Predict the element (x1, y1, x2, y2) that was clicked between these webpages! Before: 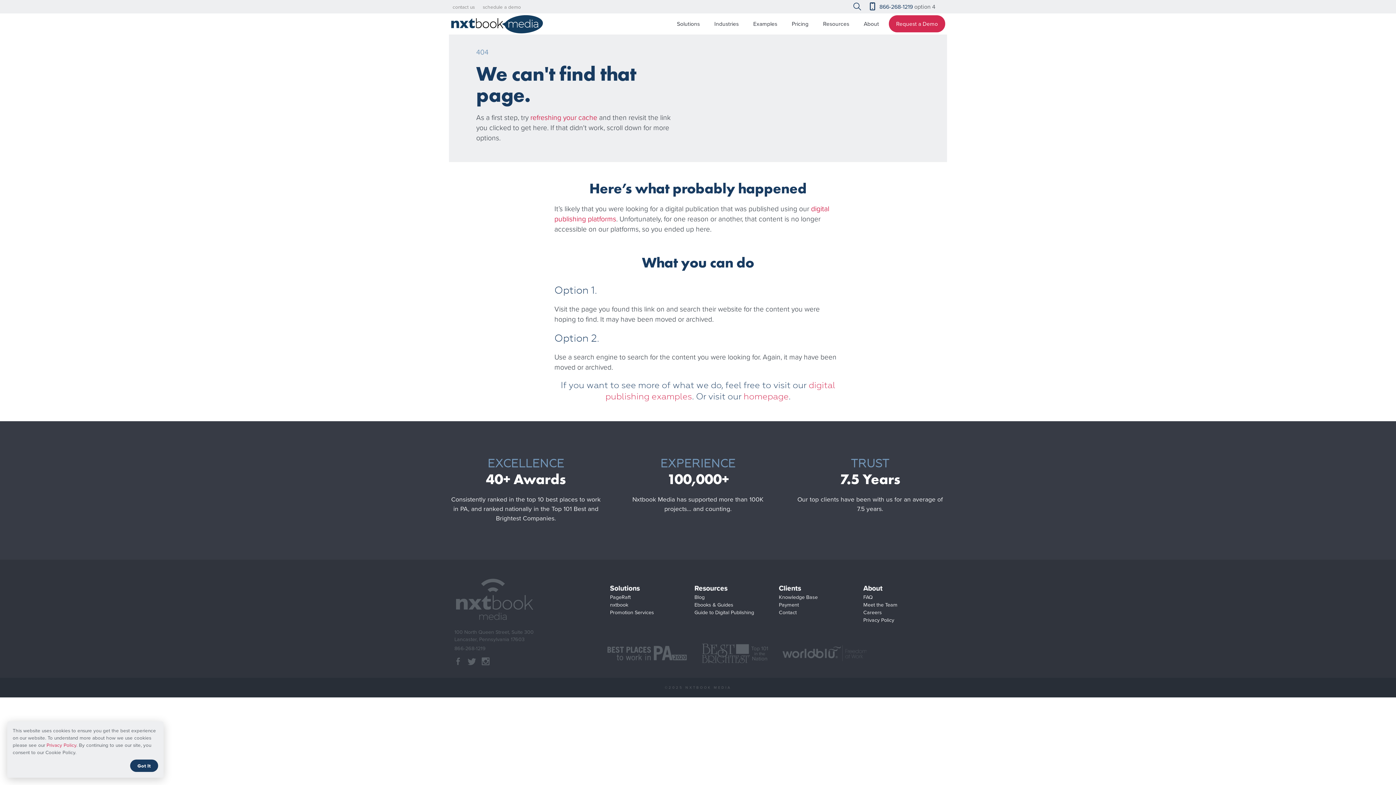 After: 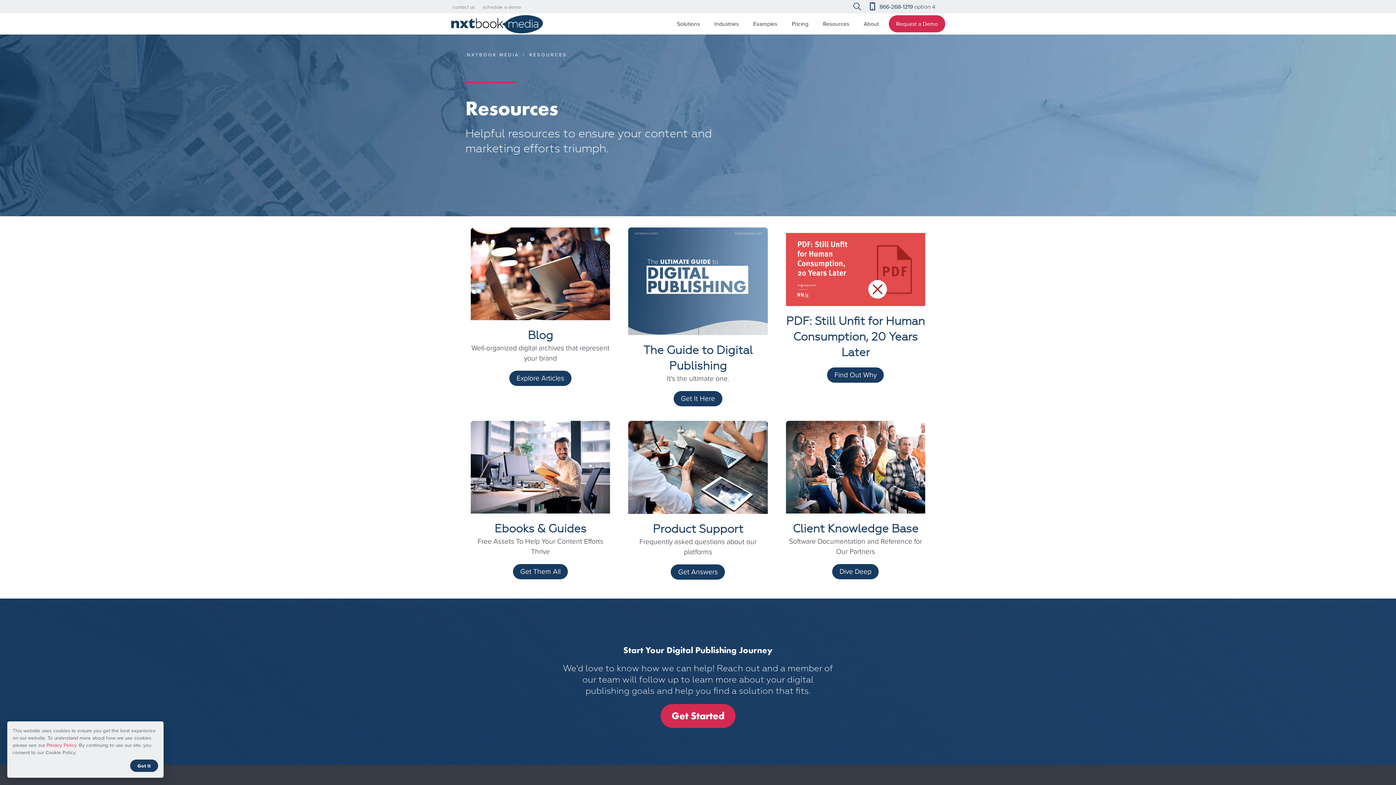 Action: label: Resources bbox: (693, 582, 728, 594)